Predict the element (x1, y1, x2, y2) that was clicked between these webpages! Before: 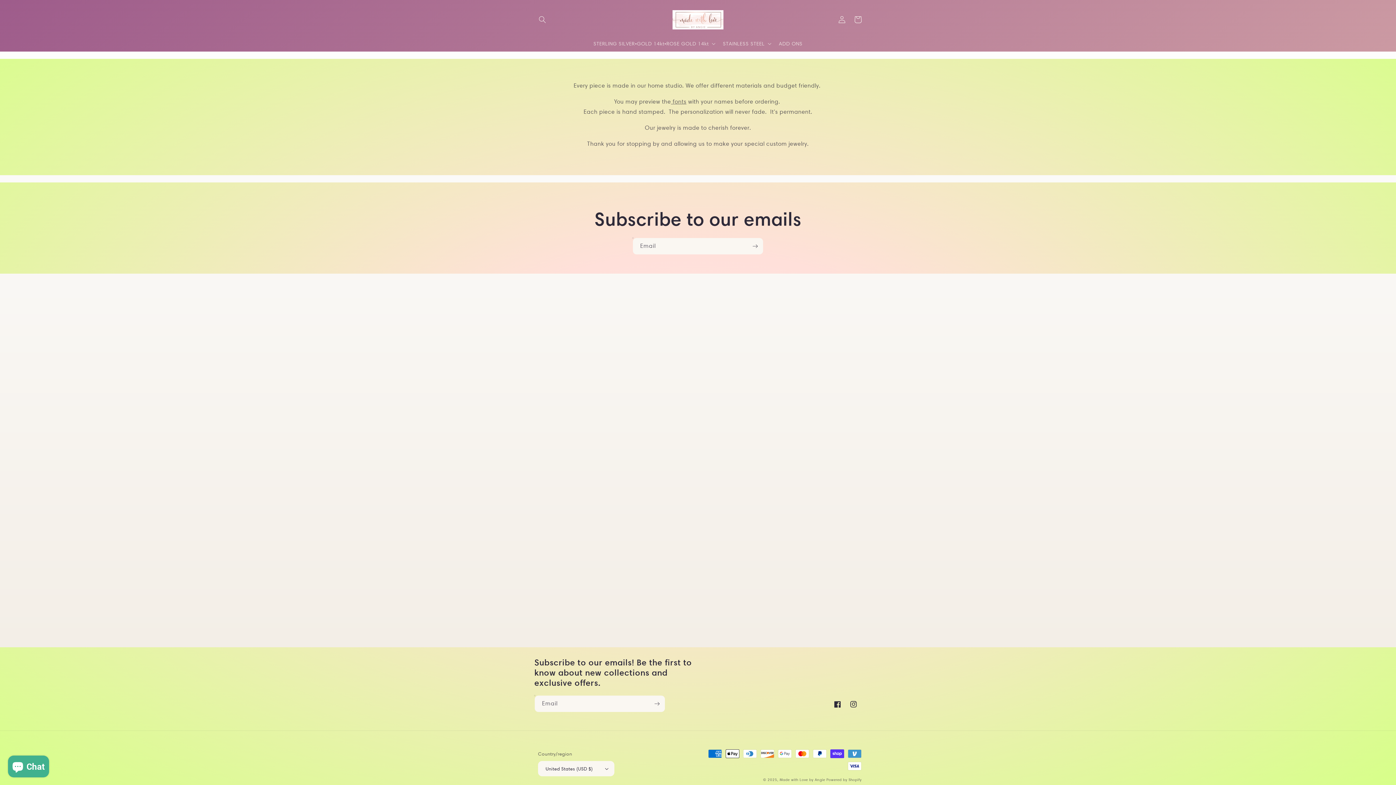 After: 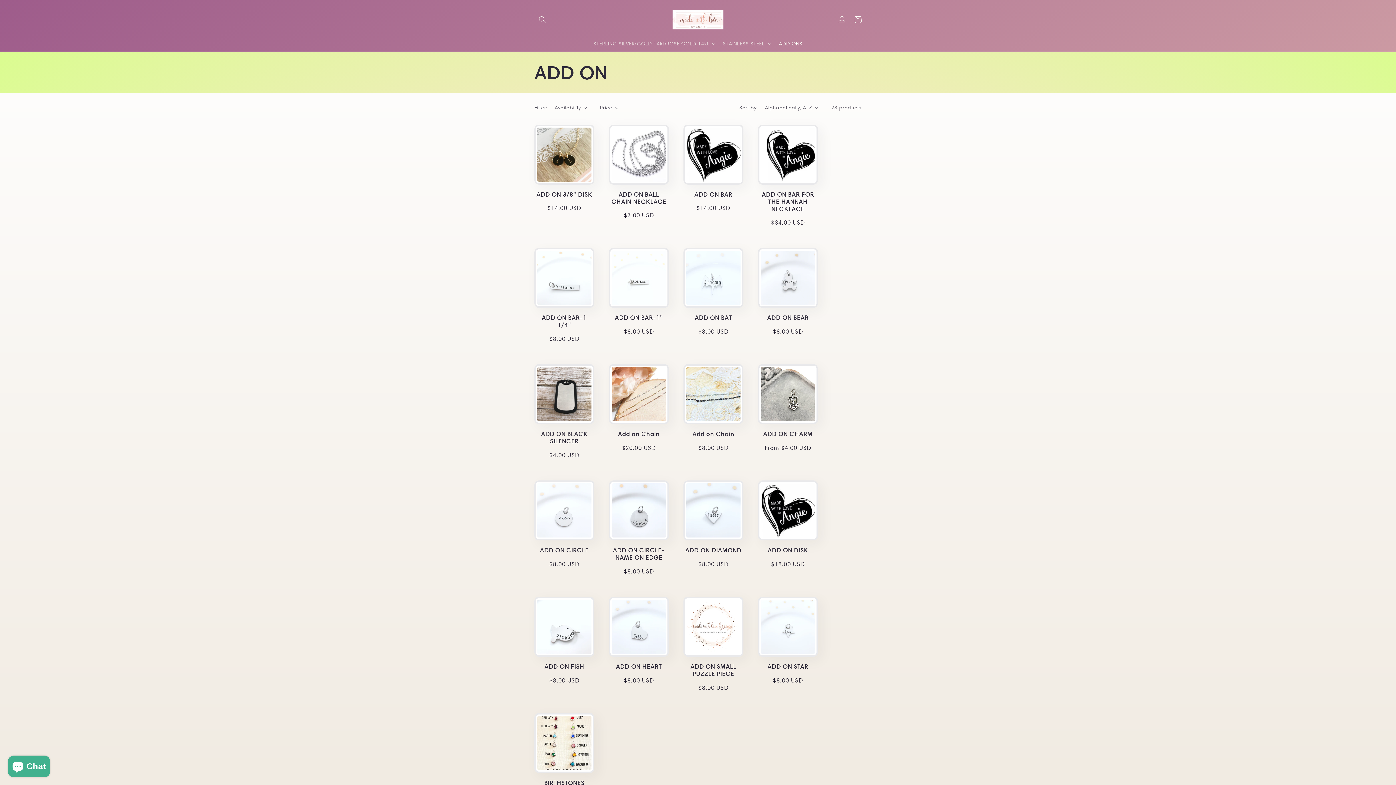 Action: bbox: (774, 35, 807, 51) label: ADD ONS